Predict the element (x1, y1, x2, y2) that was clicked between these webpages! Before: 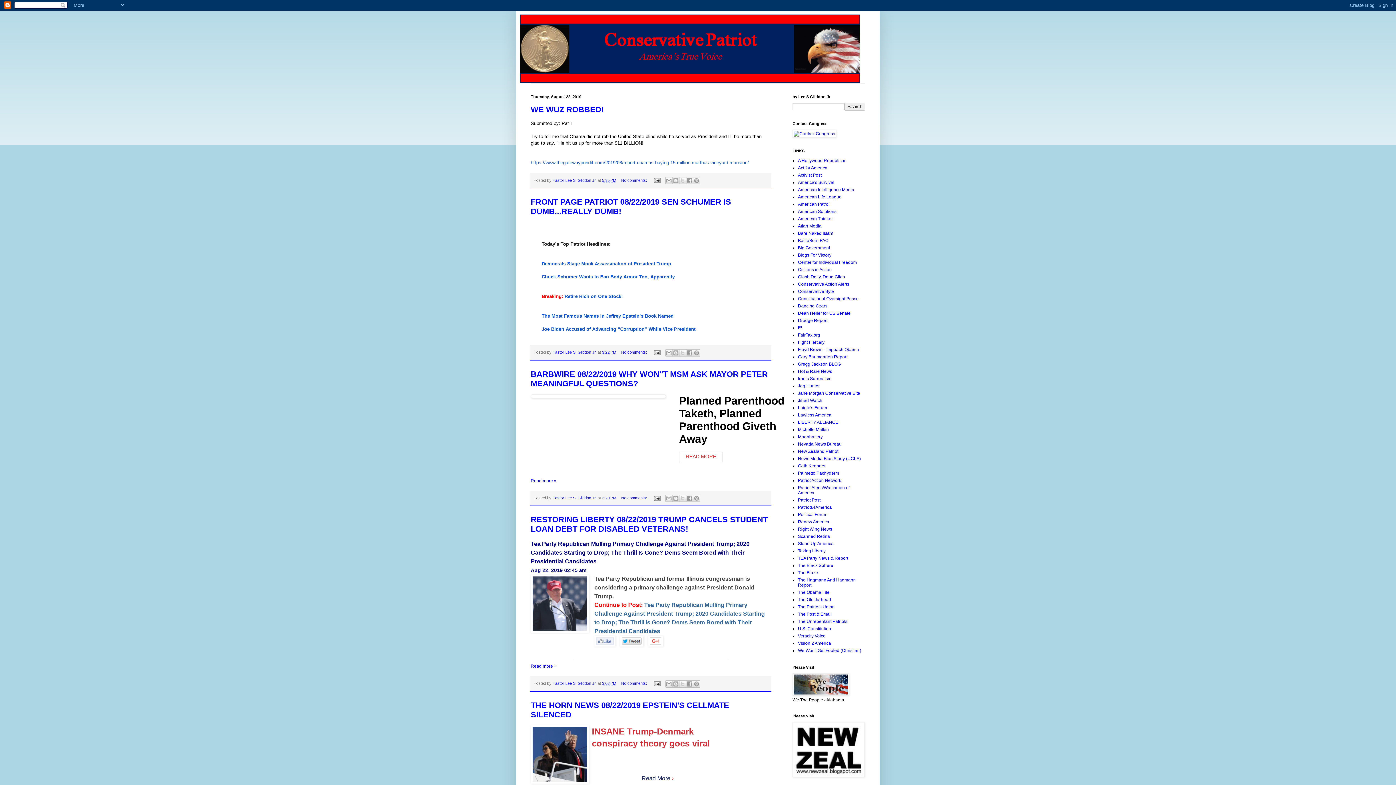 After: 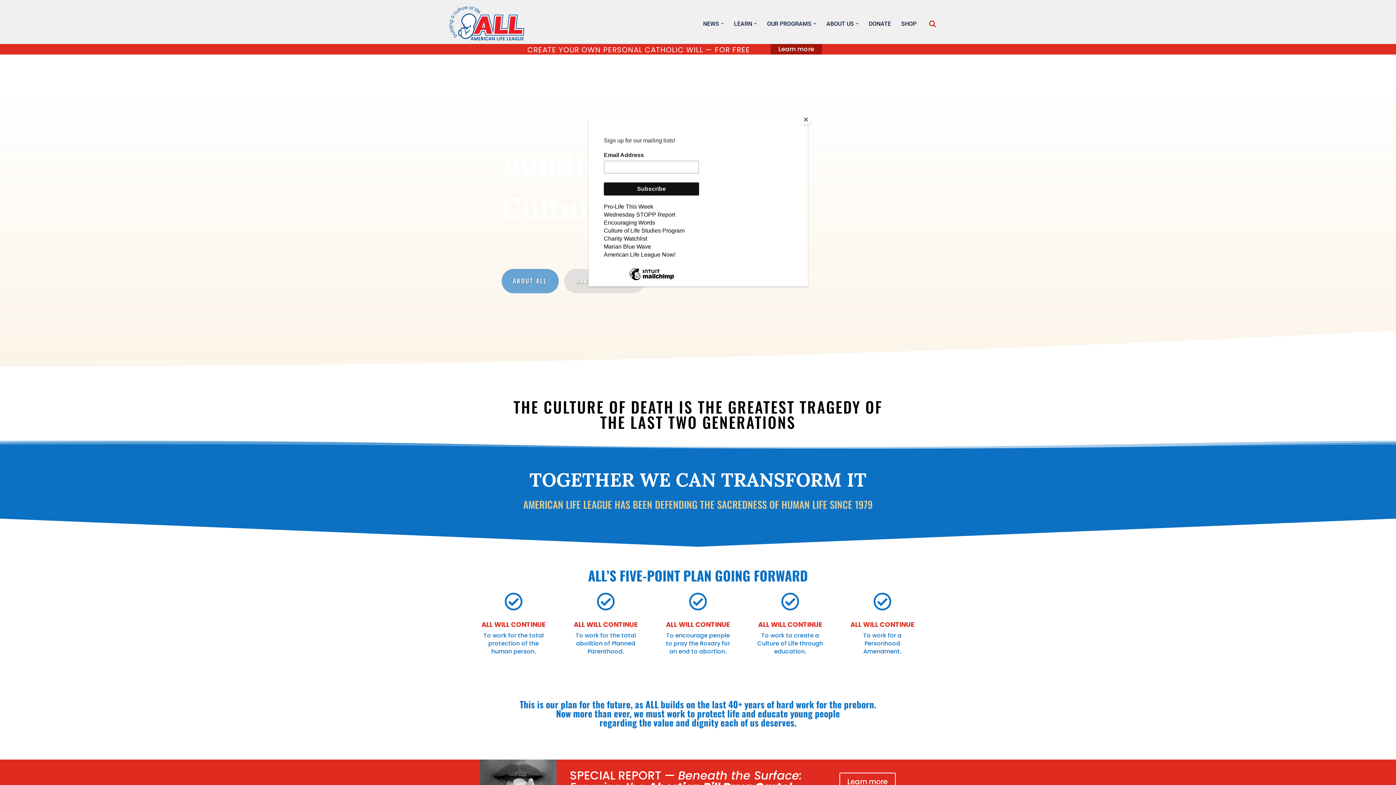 Action: bbox: (798, 194, 841, 199) label: American Life League